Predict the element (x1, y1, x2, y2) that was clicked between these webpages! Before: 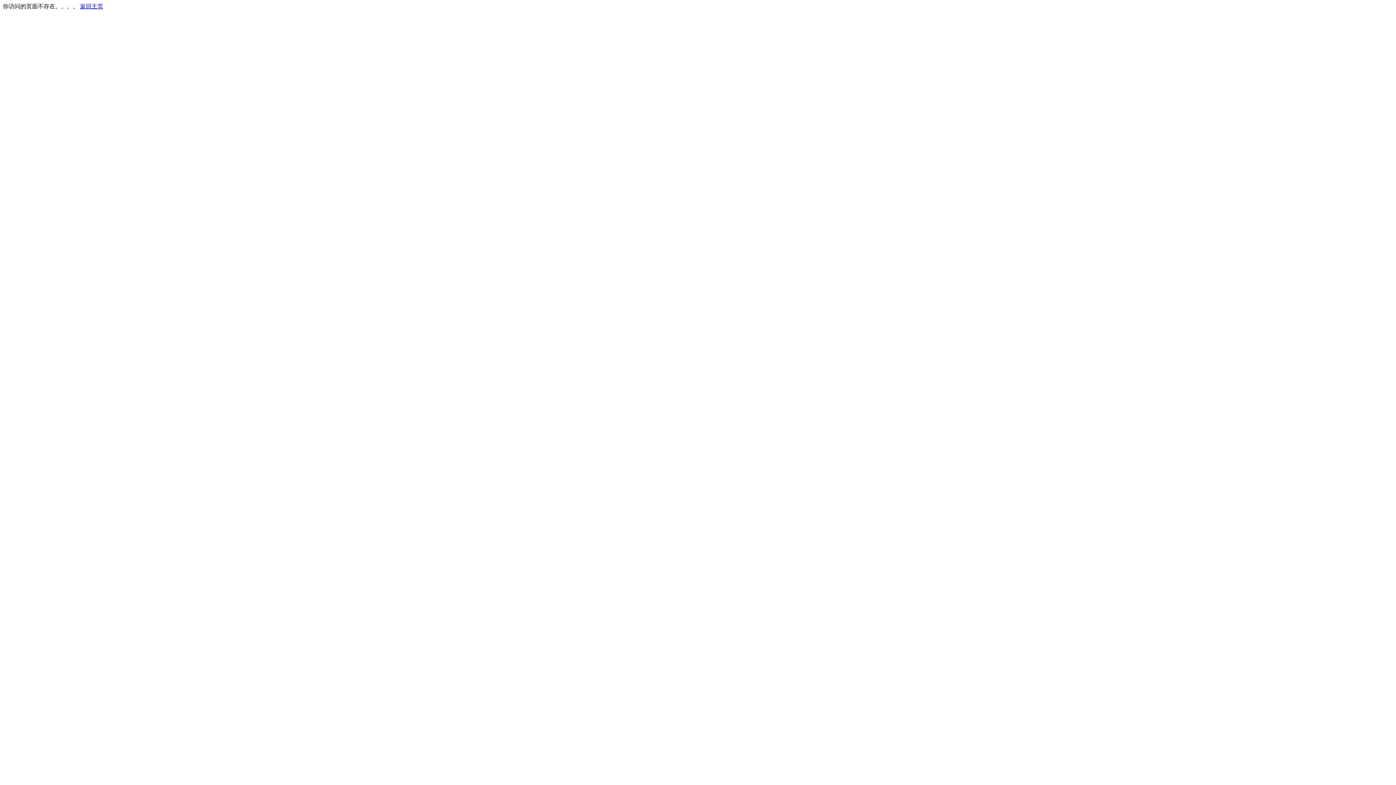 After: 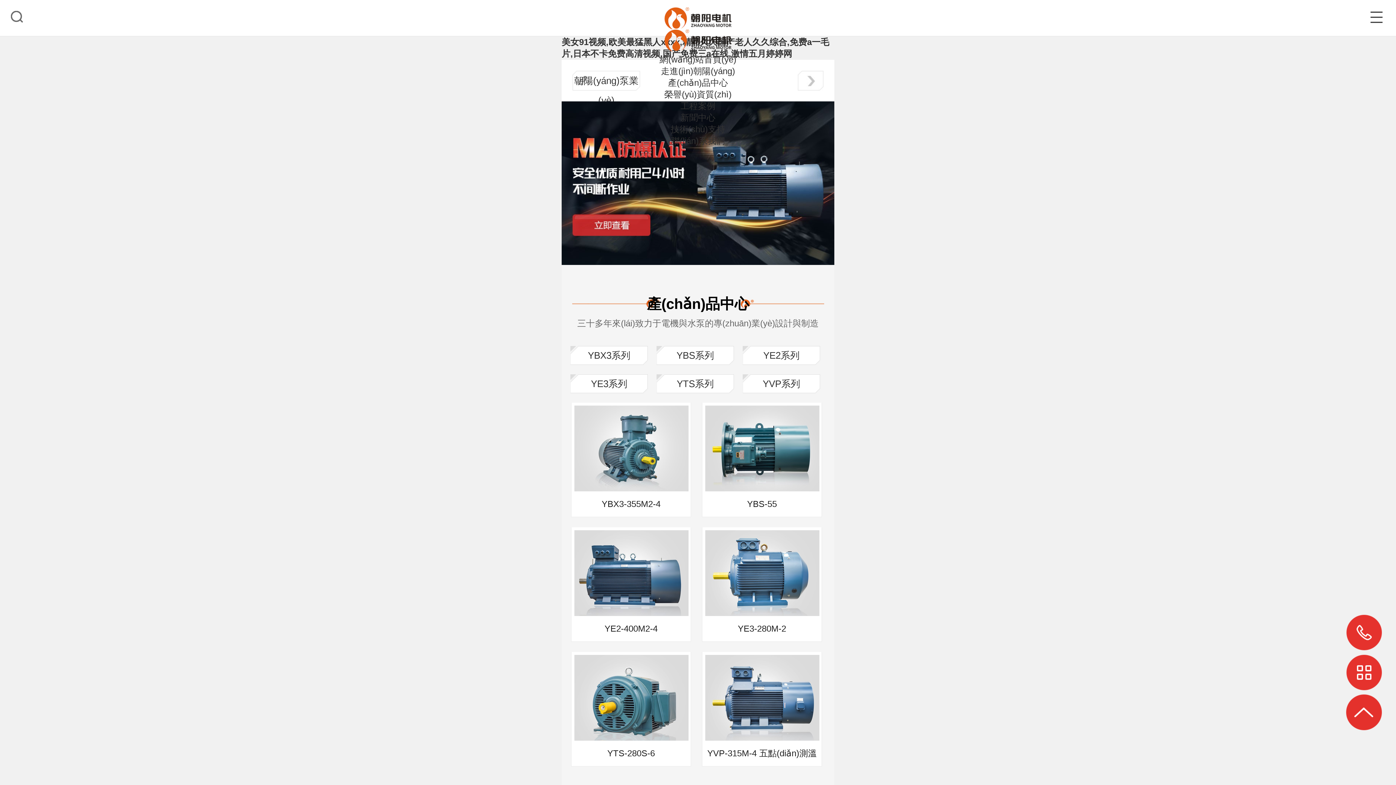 Action: label: 返回主页 bbox: (80, 3, 103, 9)